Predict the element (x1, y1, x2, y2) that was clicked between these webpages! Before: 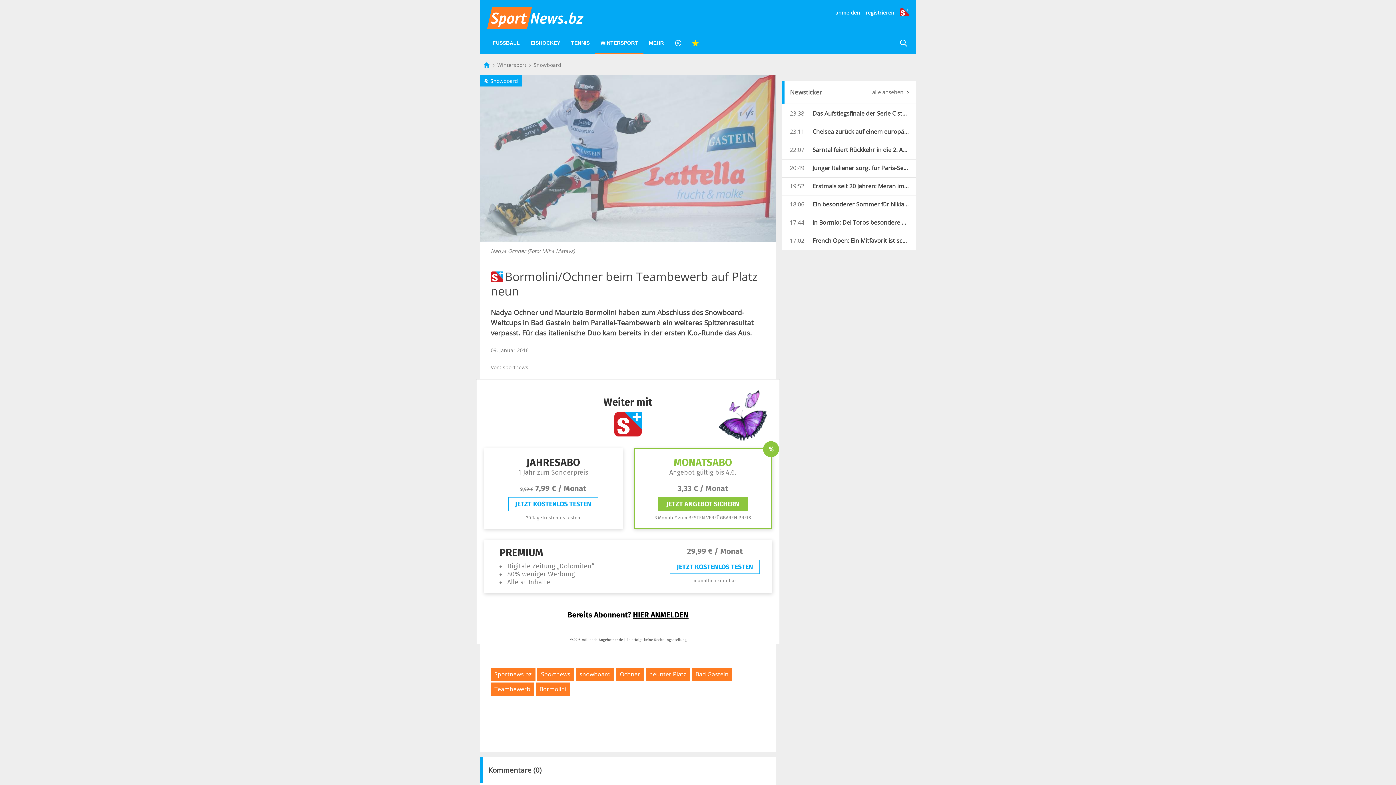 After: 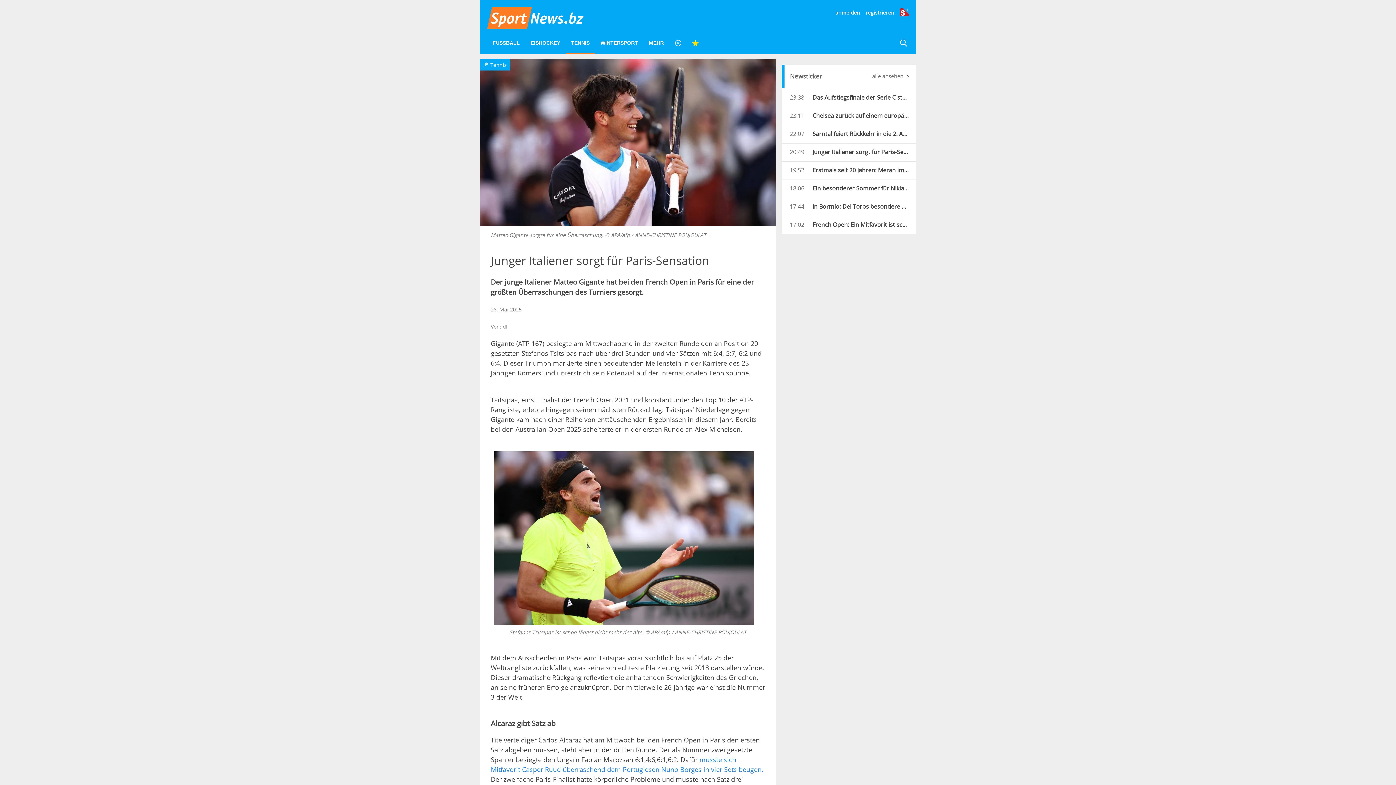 Action: label: 20:49

Junger Italiener sorgt für Paris-Sensation bbox: (776, 163, 916, 173)